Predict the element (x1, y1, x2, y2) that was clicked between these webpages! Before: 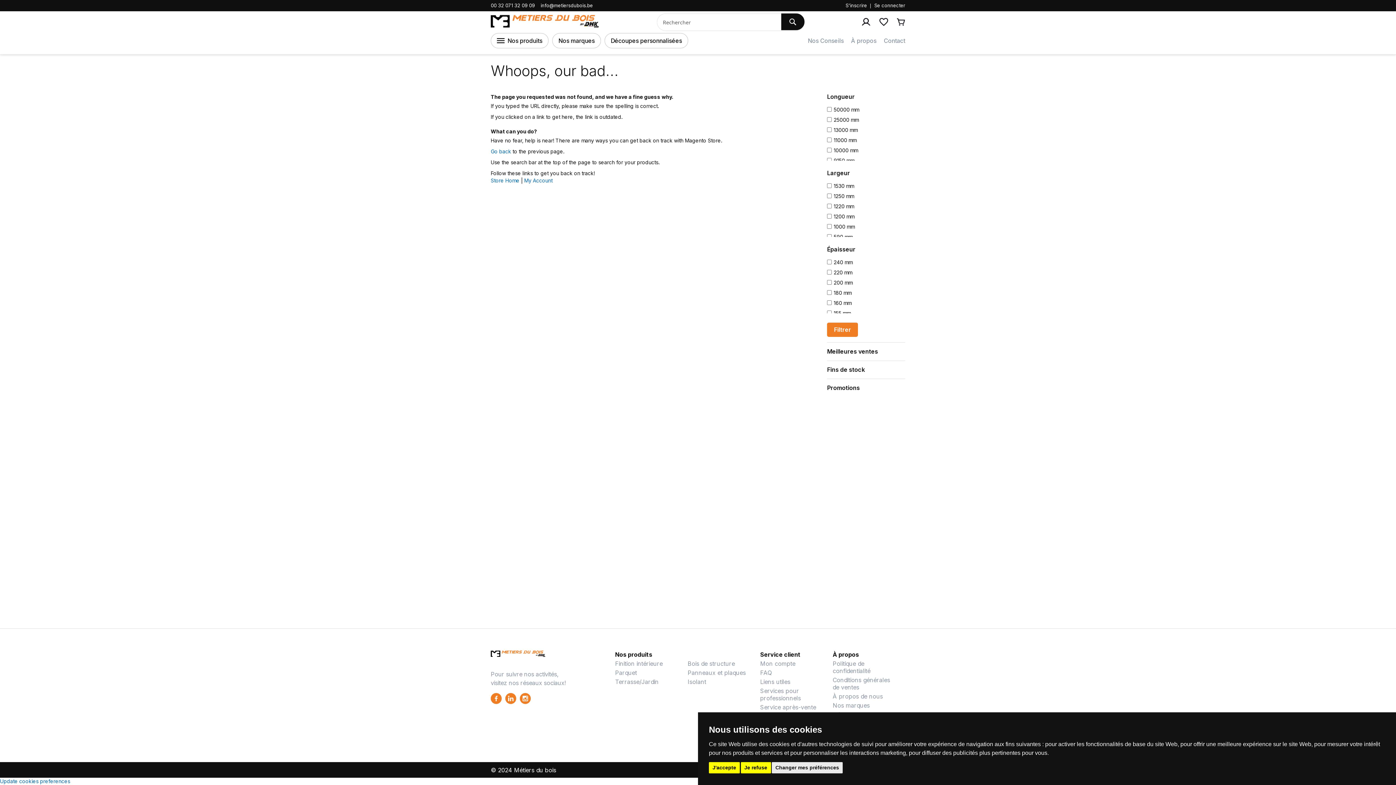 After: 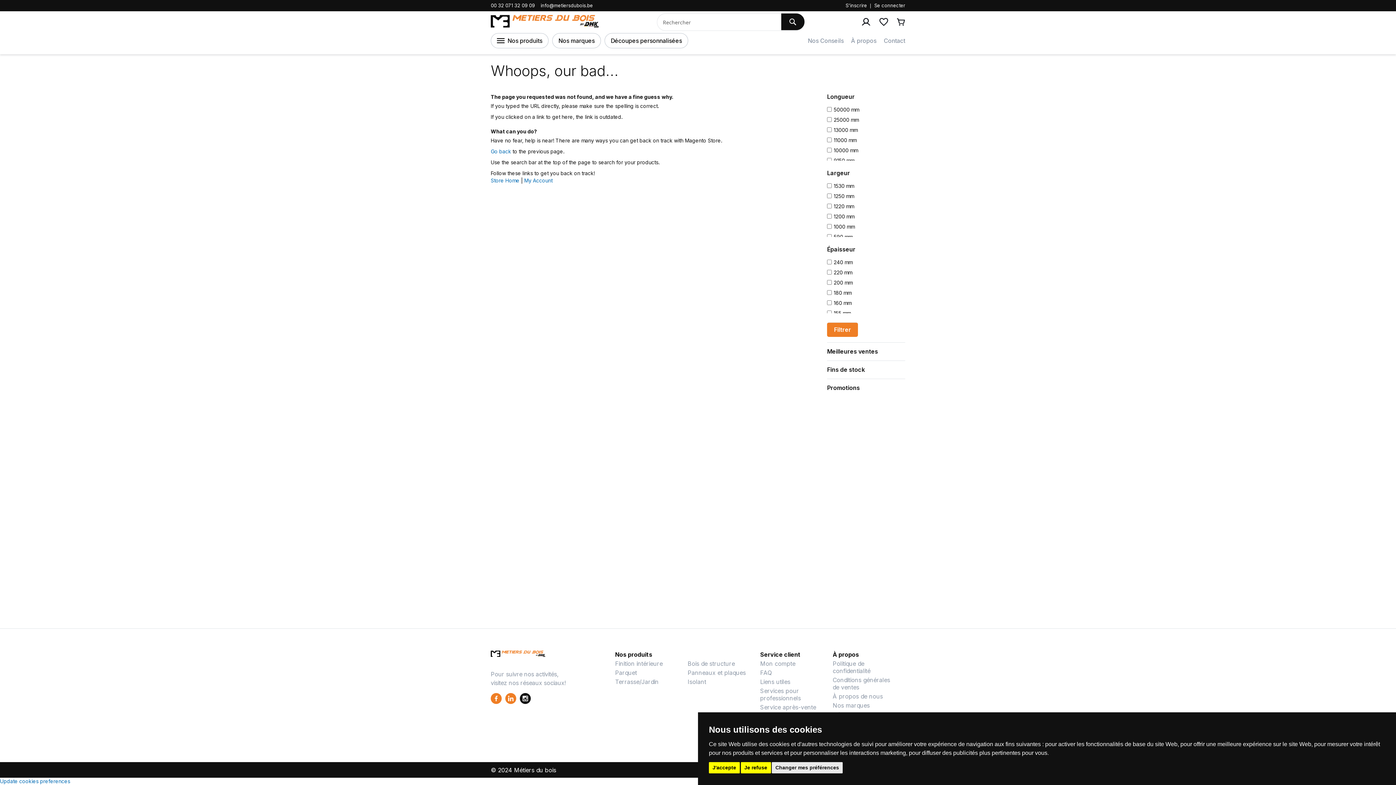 Action: label:   bbox: (520, 693, 530, 704)